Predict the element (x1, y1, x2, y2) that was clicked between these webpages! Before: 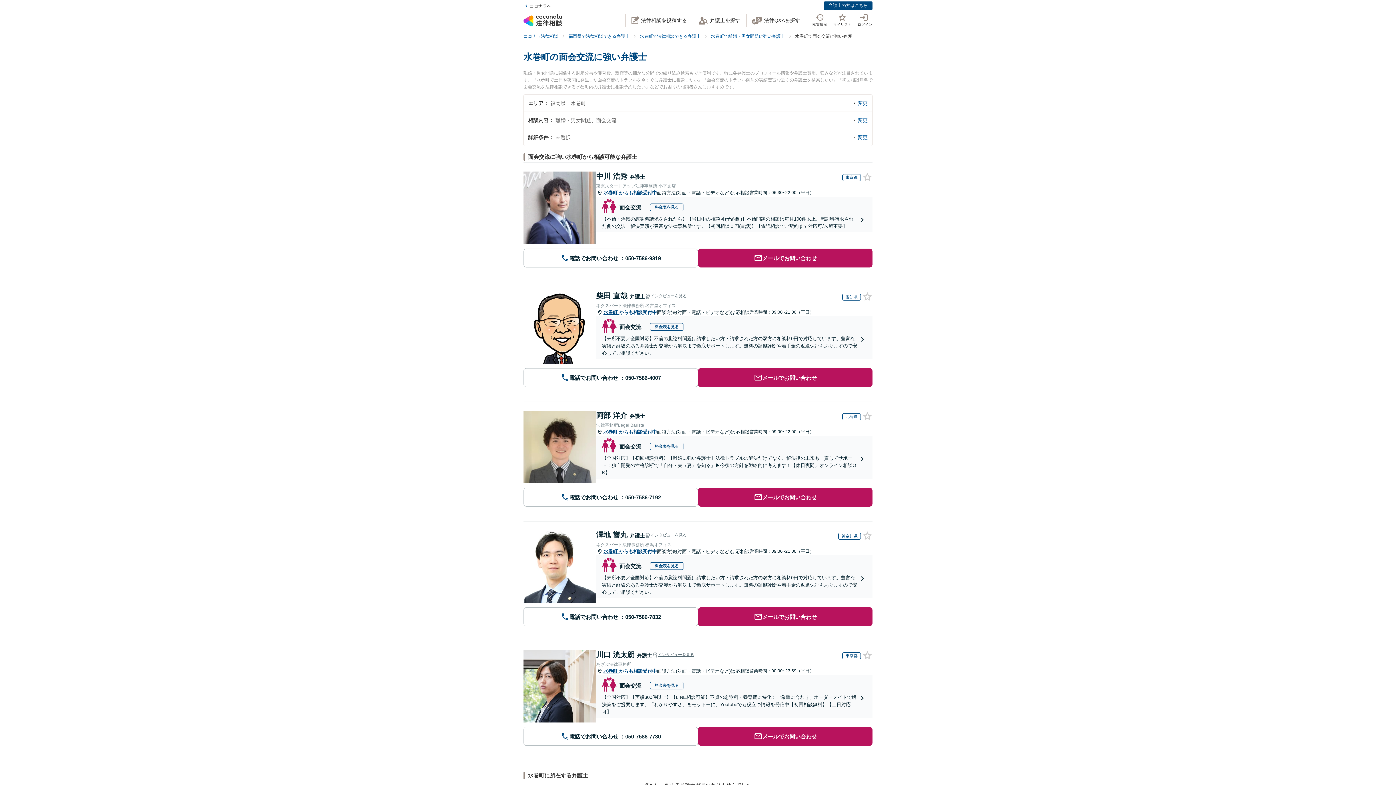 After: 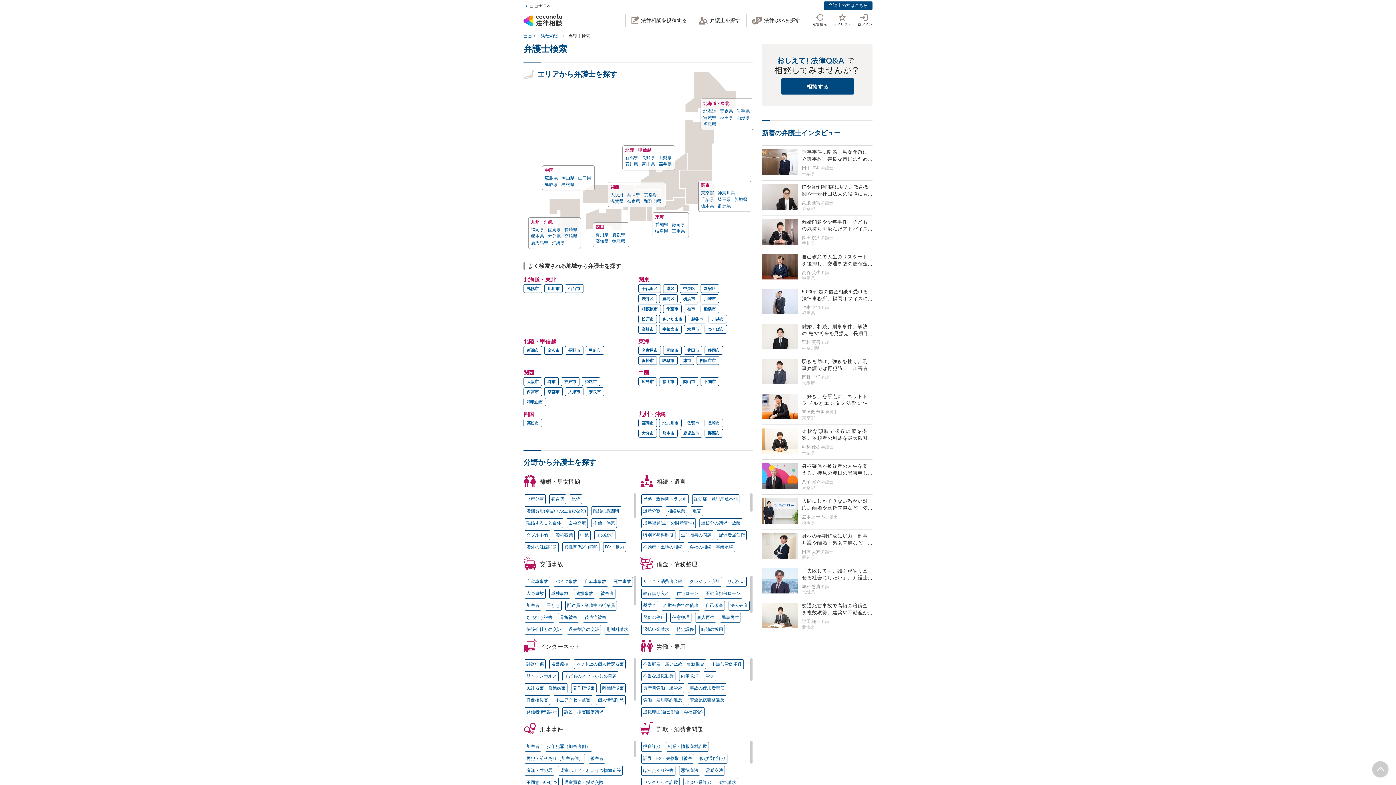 Action: bbox: (699, 16, 740, 24) label: 弁護士を探す